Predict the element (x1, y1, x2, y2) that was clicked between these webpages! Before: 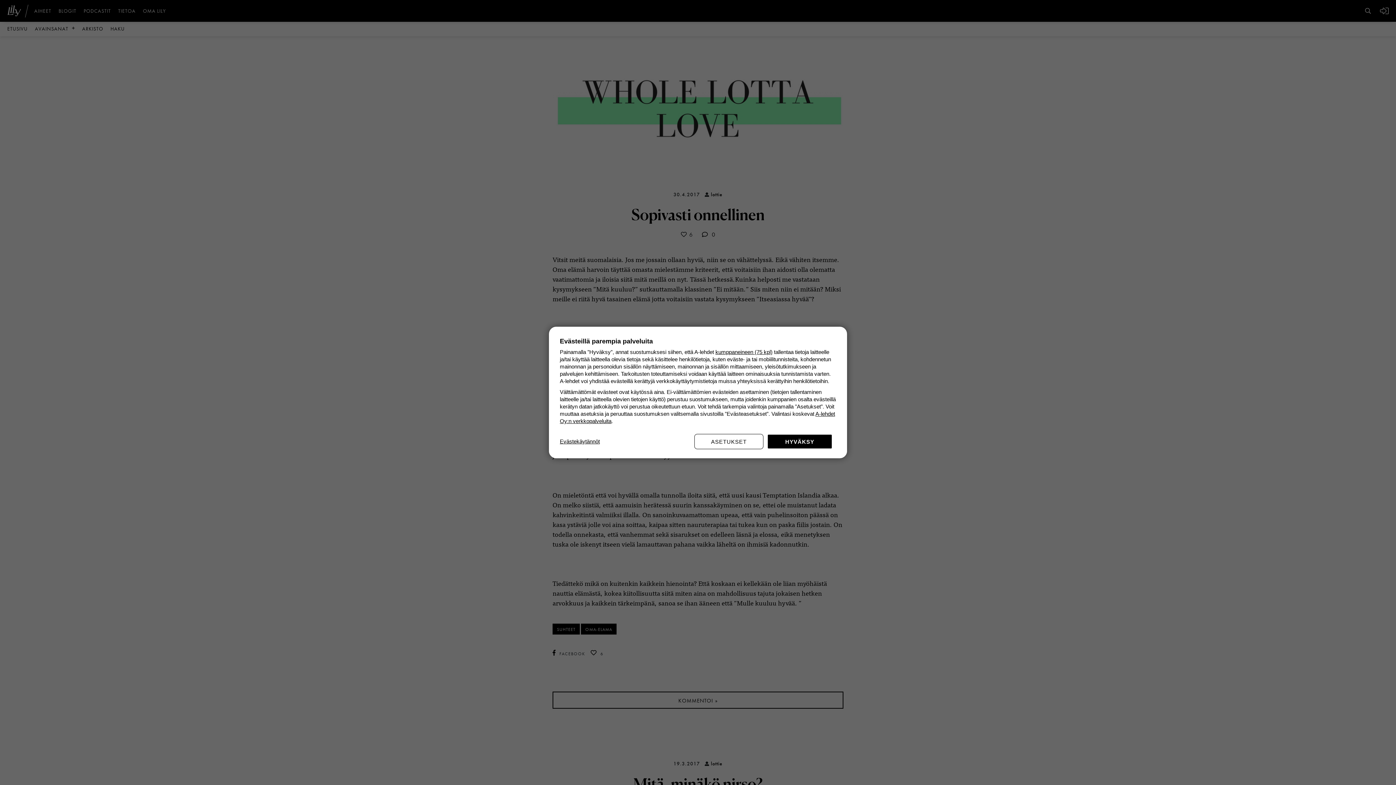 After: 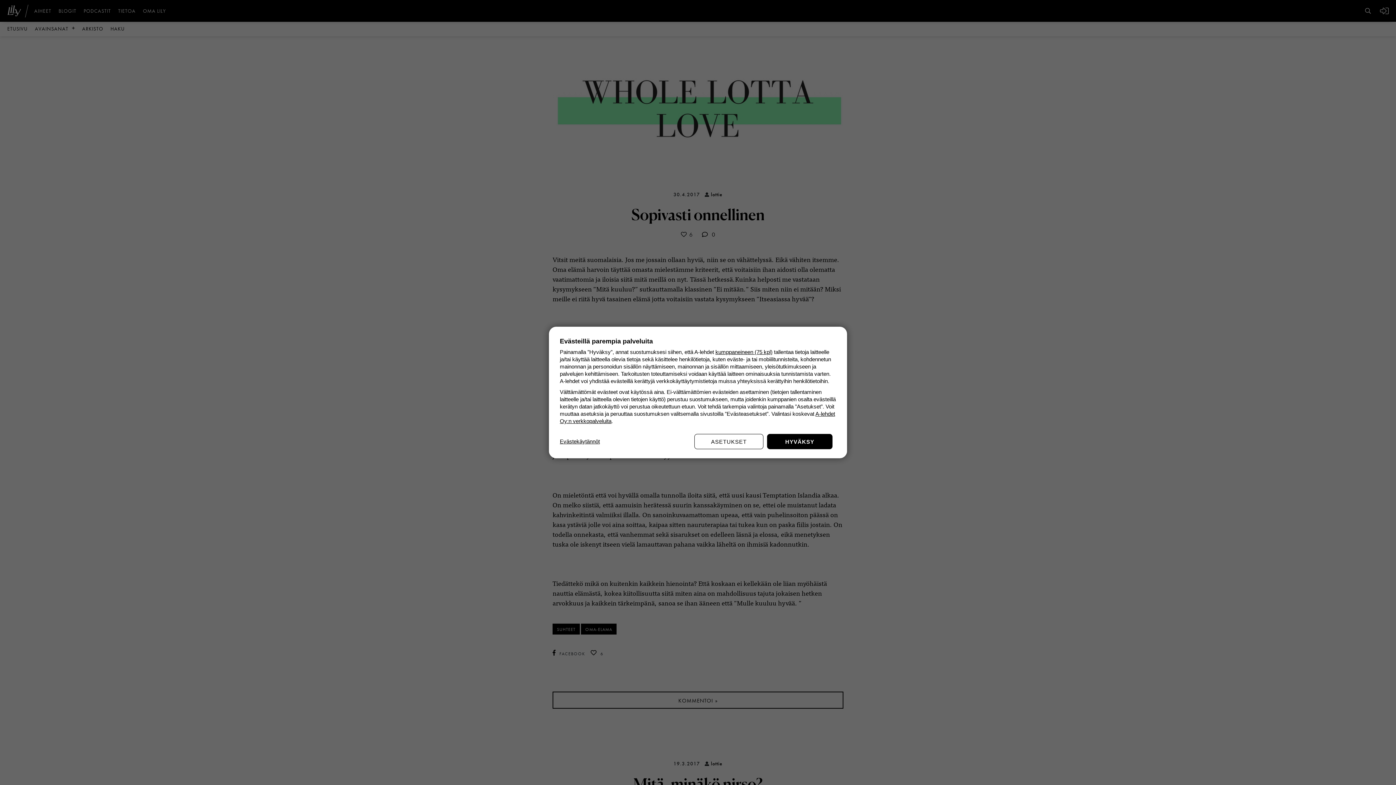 Action: bbox: (560, 438, 600, 445) label: Evästekäytännöt